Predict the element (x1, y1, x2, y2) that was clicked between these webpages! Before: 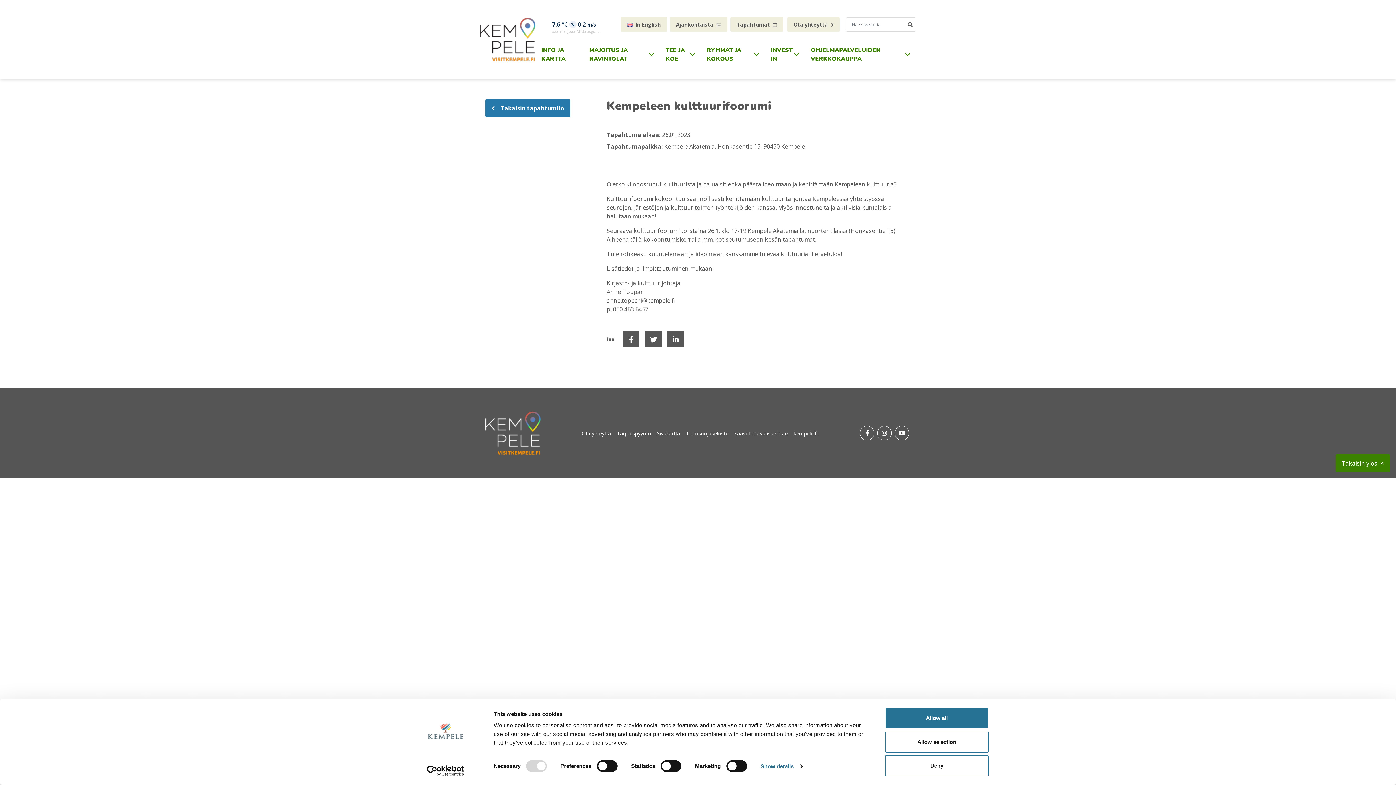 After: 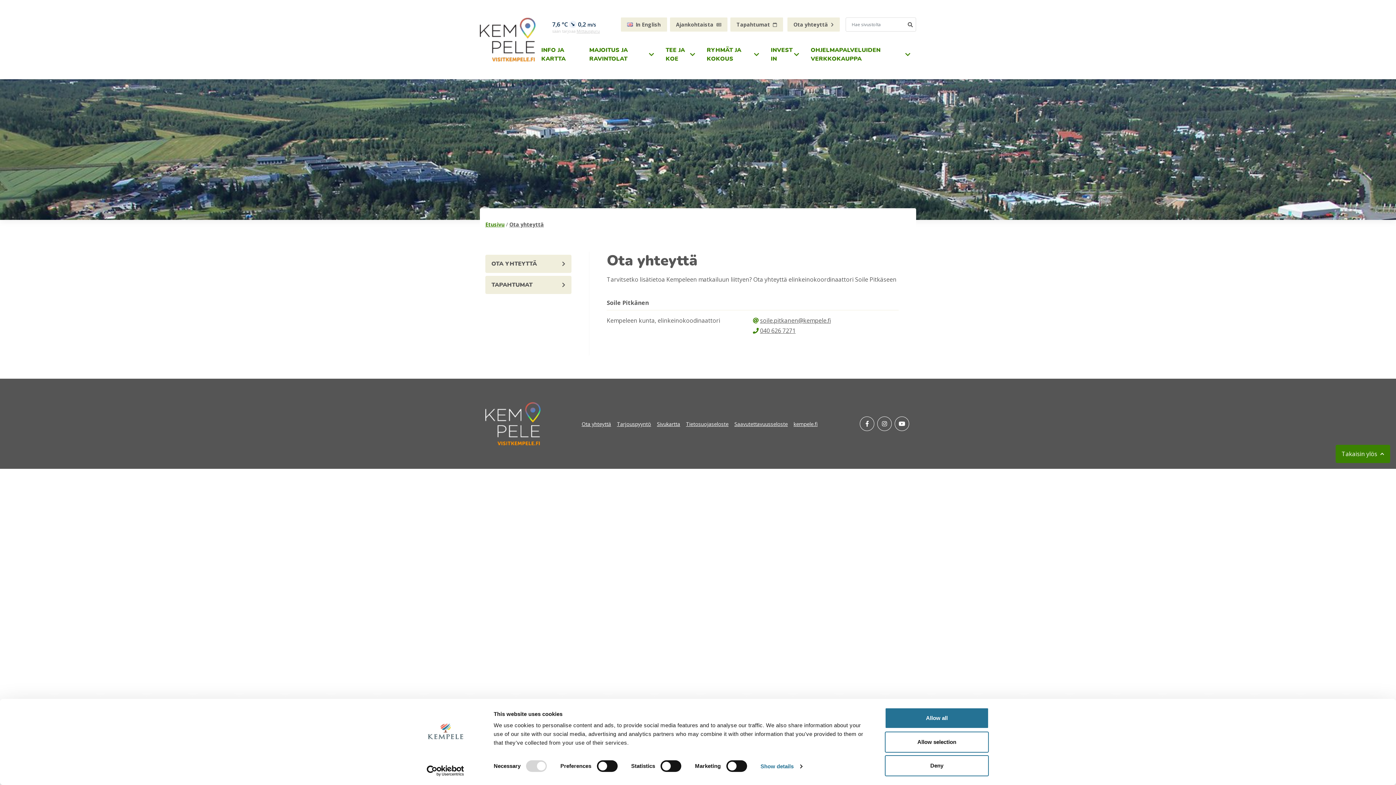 Action: bbox: (787, 17, 840, 31) label: Ota yhteyttä